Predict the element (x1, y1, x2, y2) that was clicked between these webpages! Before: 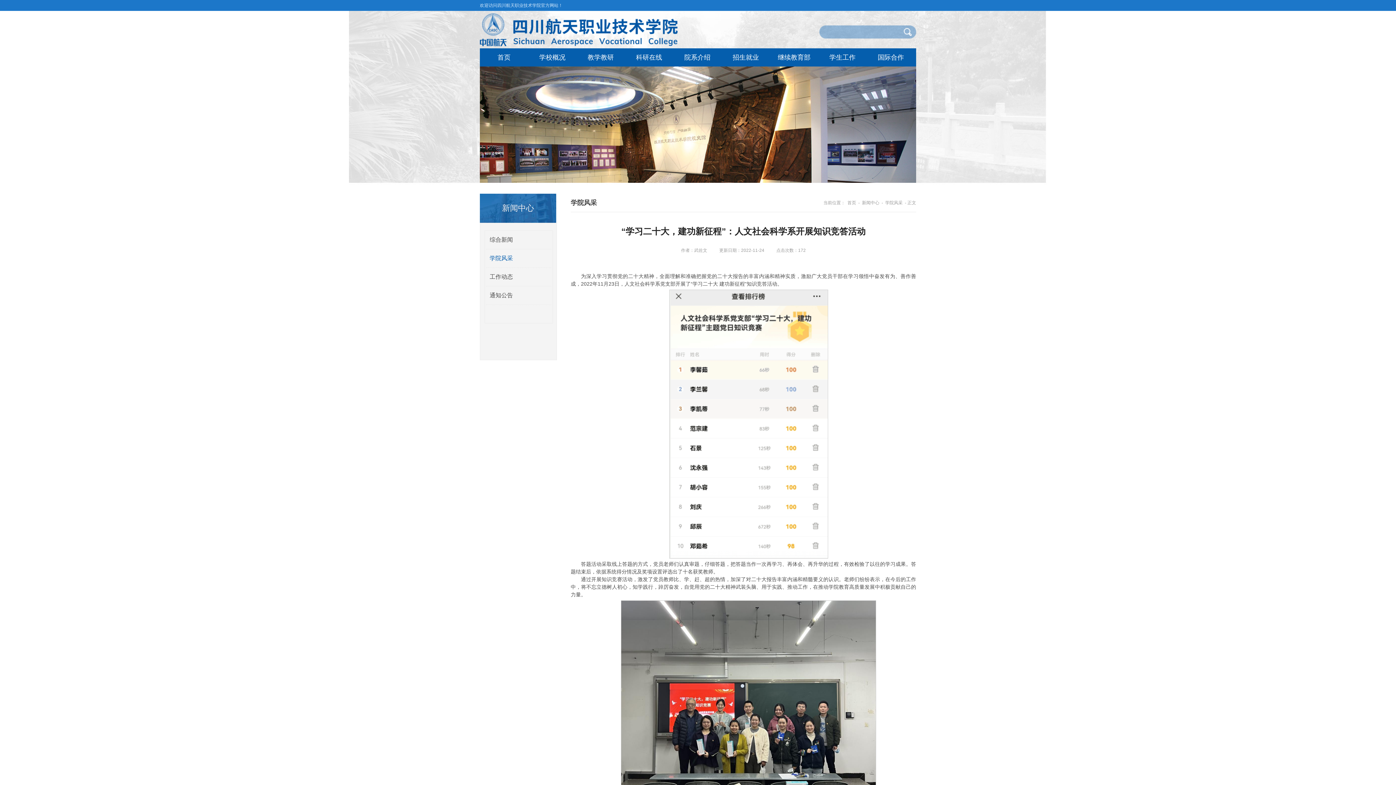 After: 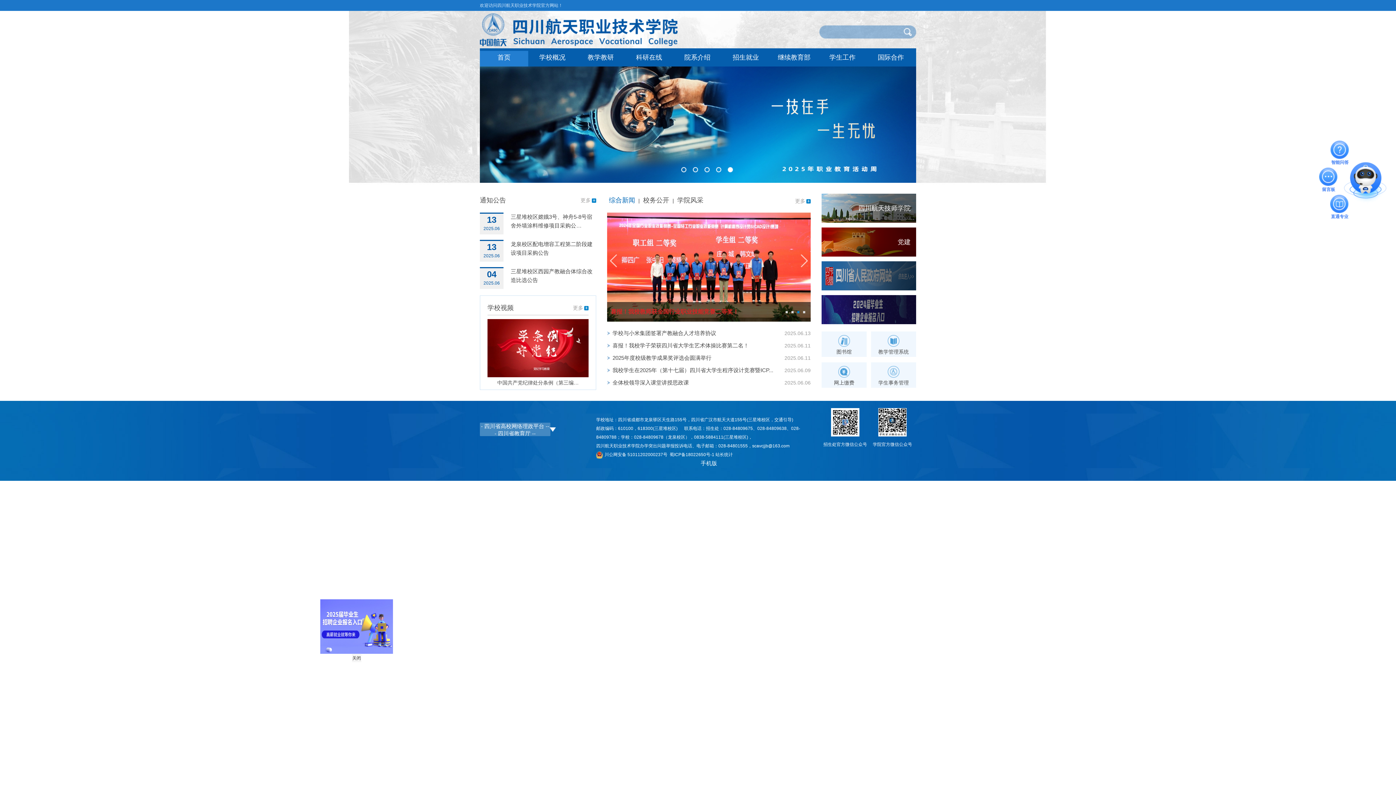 Action: bbox: (480, 48, 528, 66) label: 首页